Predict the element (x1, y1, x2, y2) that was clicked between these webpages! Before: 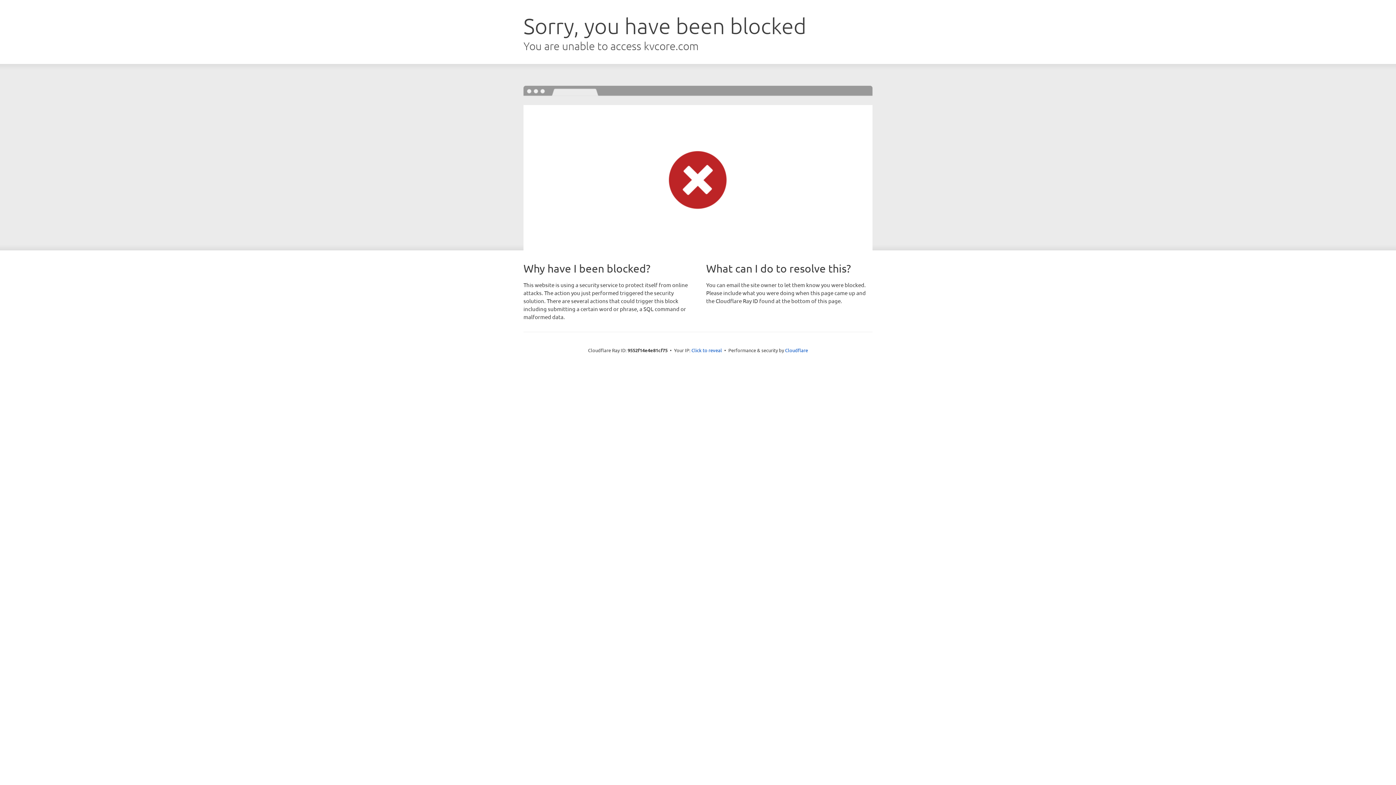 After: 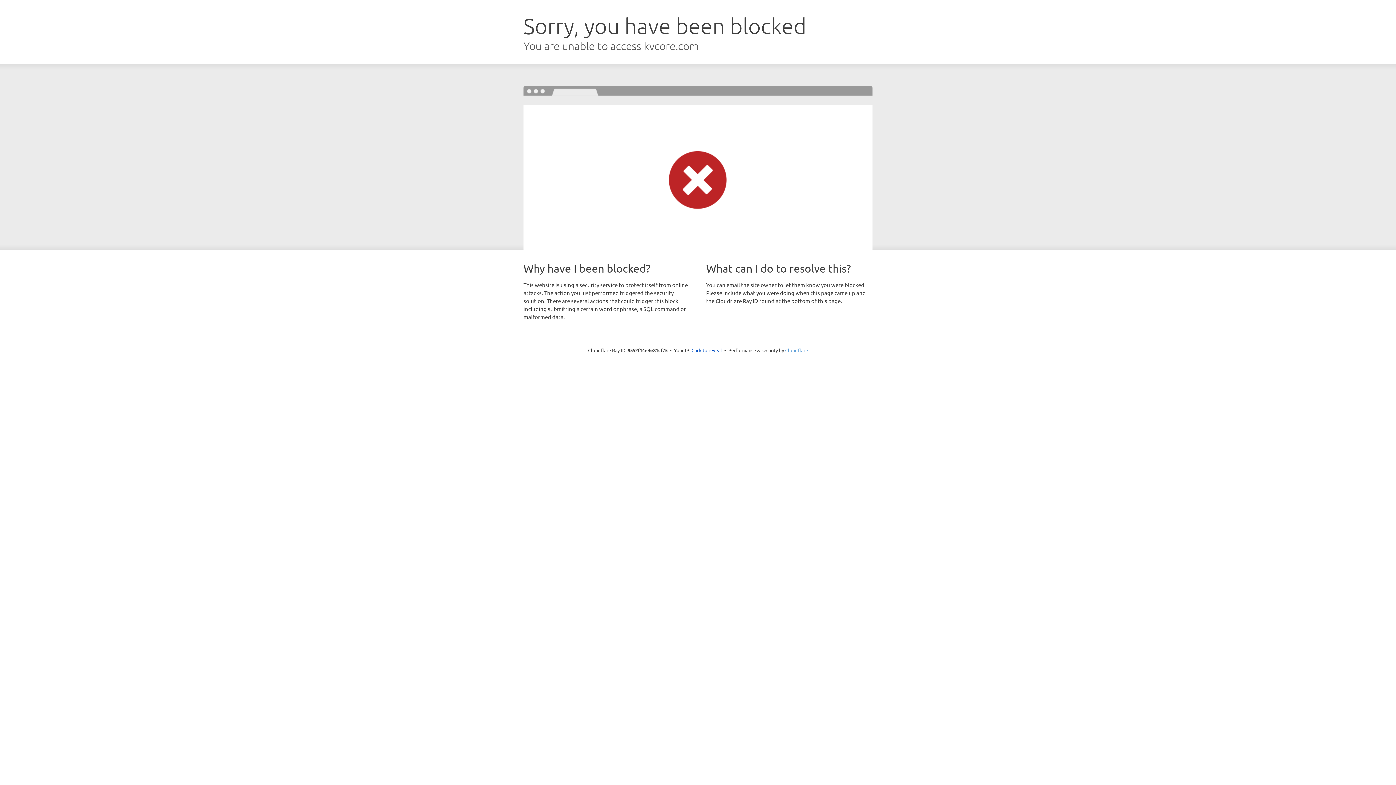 Action: label: Cloudflare bbox: (785, 347, 808, 353)